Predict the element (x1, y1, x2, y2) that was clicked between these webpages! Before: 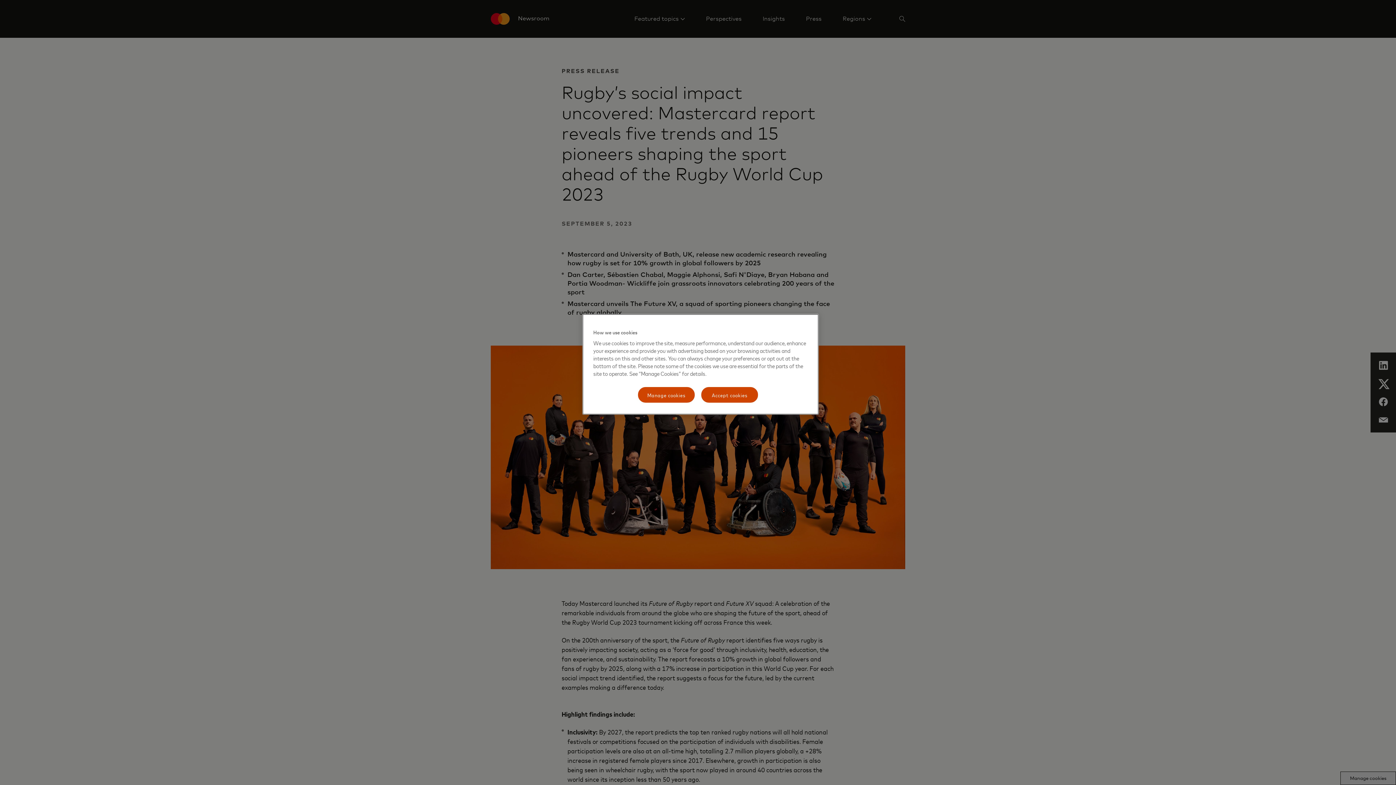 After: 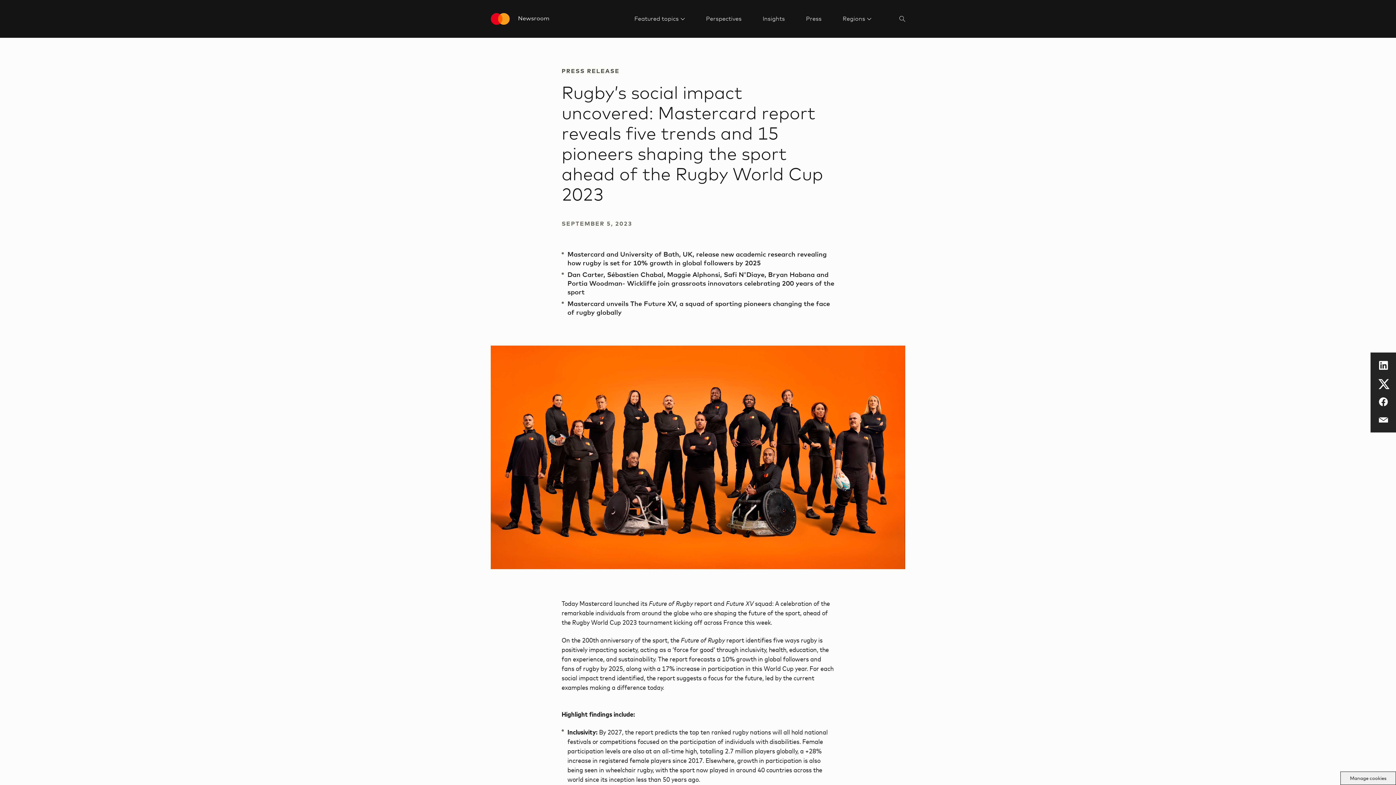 Action: label: Accept cookies bbox: (700, 386, 758, 403)